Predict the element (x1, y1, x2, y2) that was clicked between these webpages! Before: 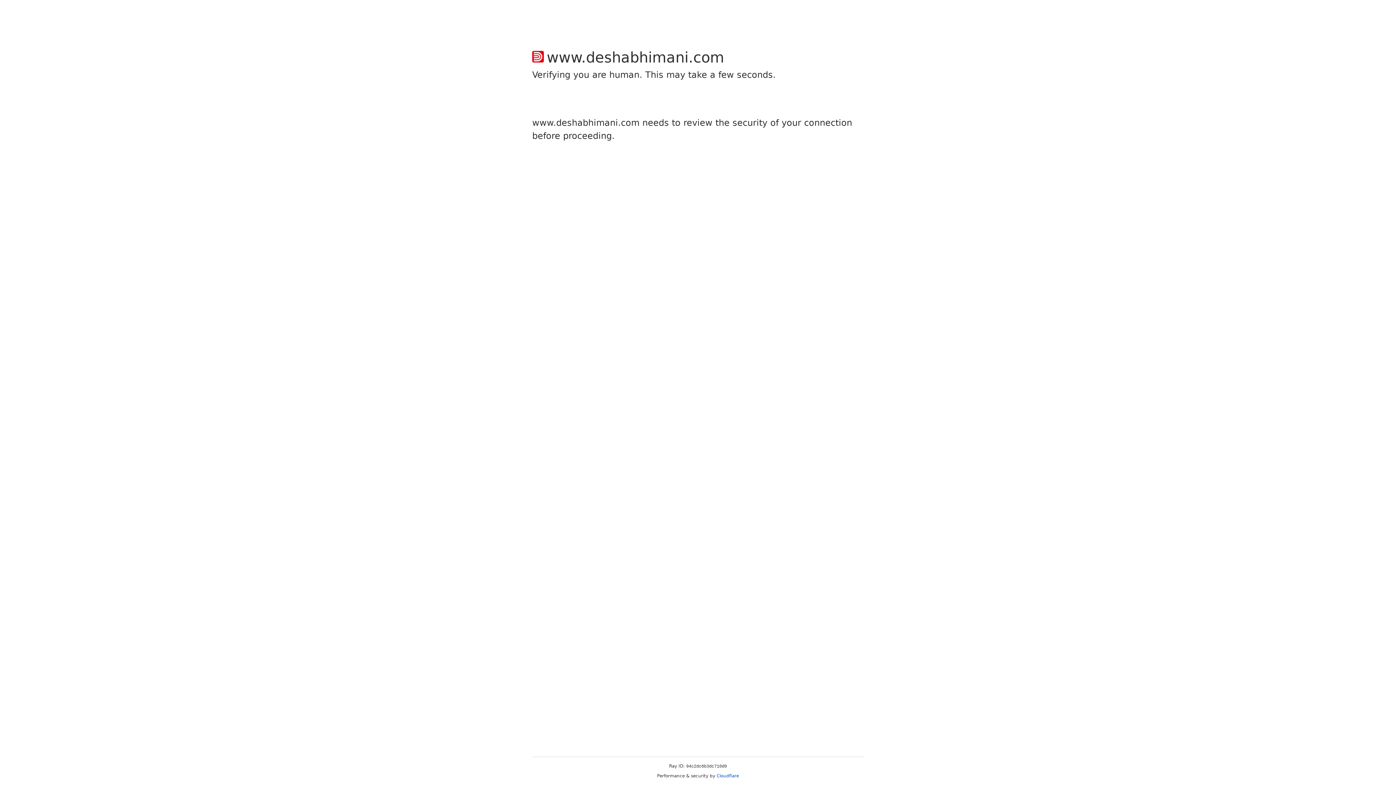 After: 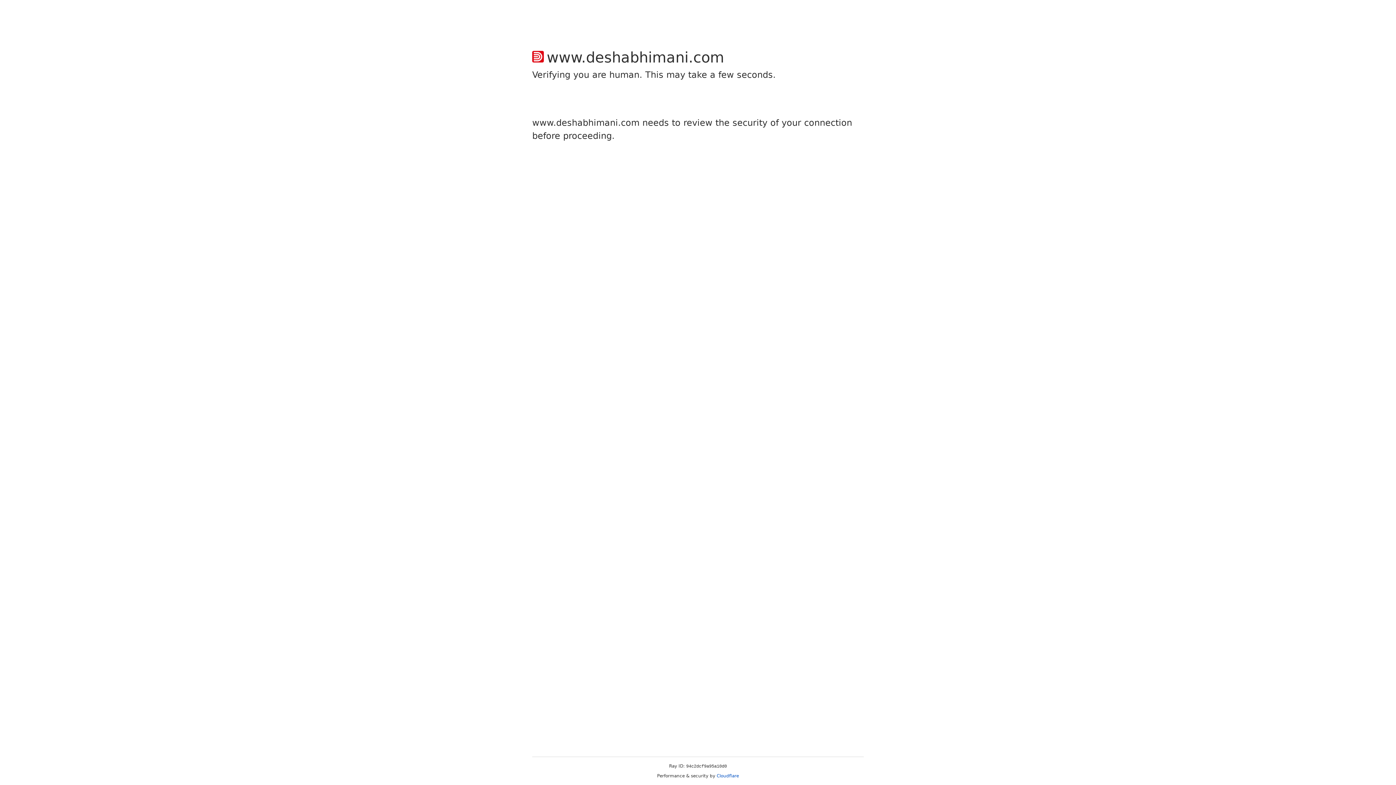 Action: bbox: (716, 773, 739, 778) label: Cloudflare